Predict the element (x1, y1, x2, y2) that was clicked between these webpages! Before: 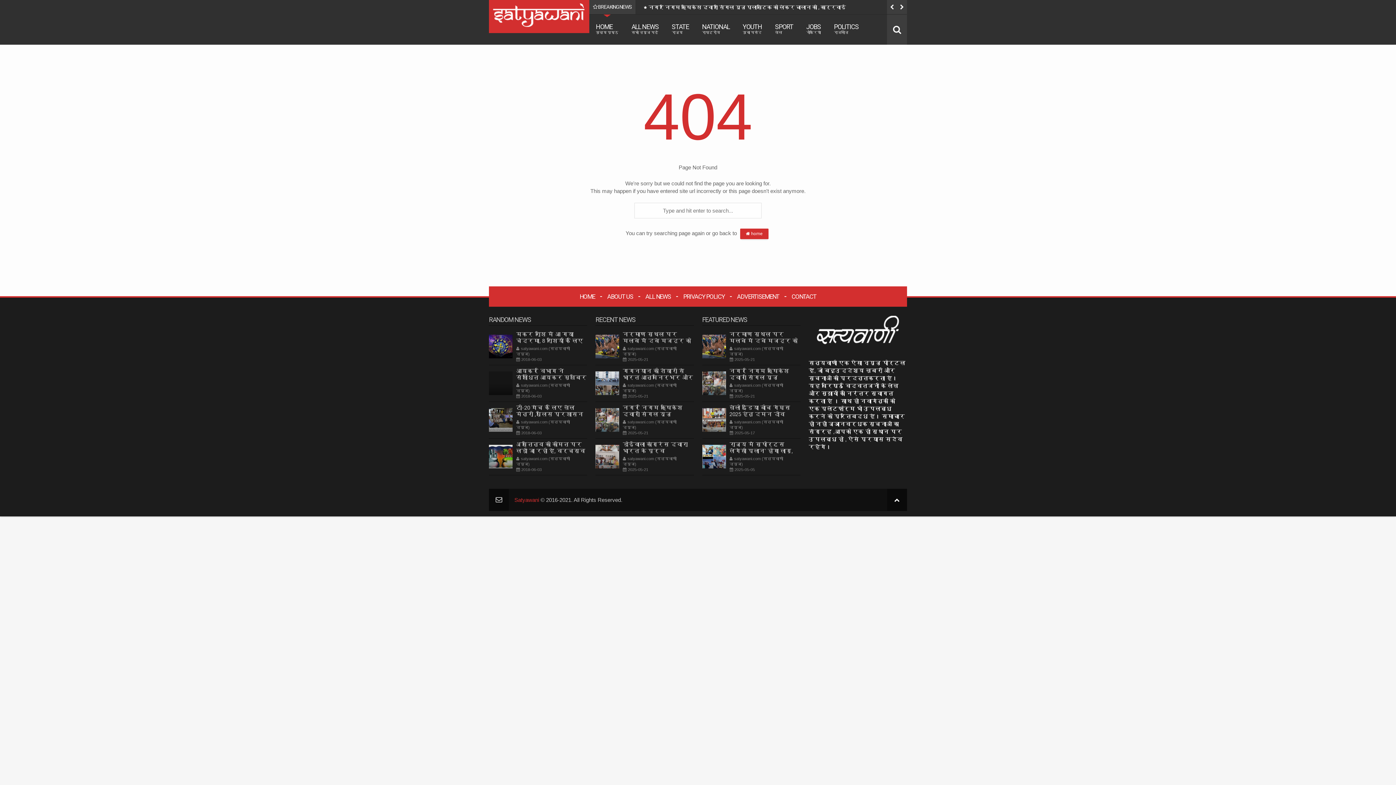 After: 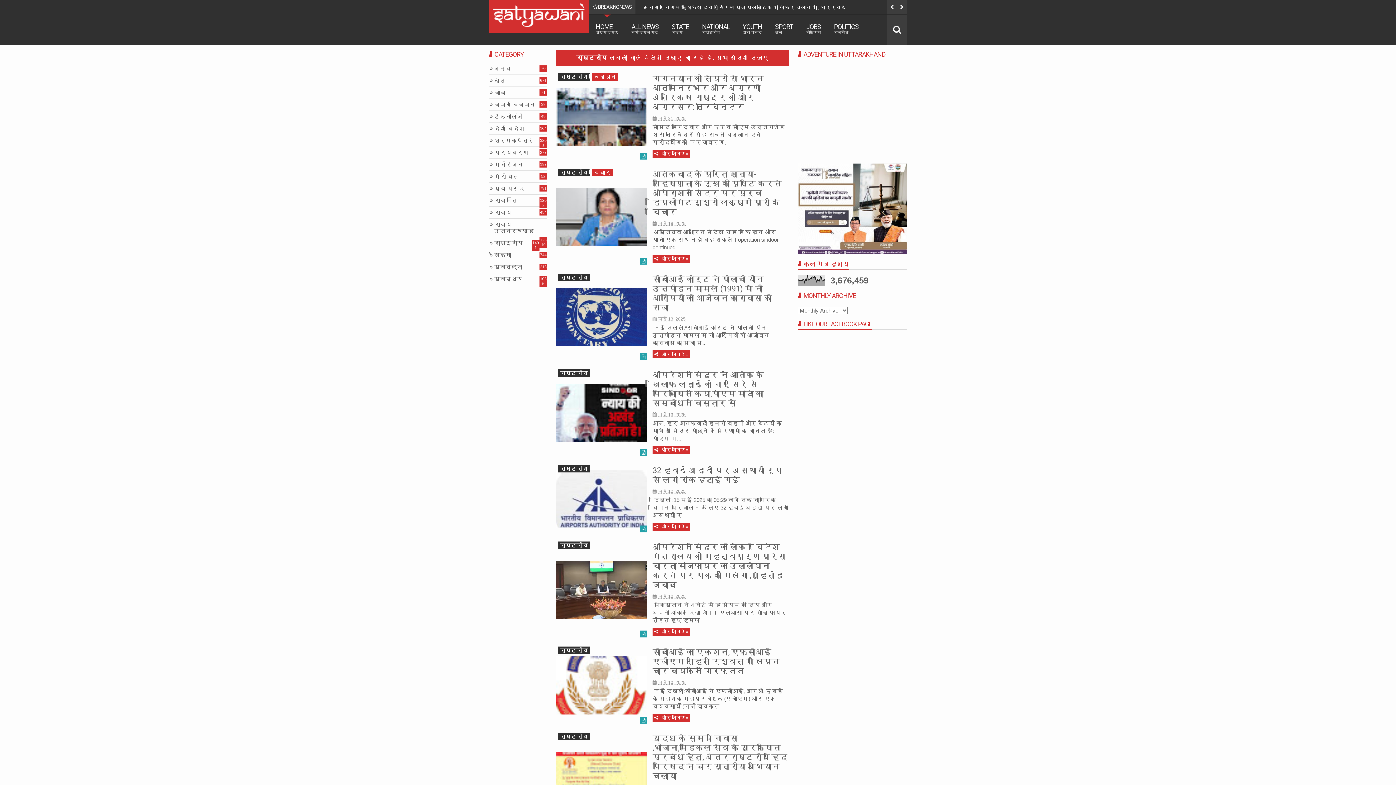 Action: label: NATIONAL
राष्ट्रीय bbox: (695, 14, 736, 44)